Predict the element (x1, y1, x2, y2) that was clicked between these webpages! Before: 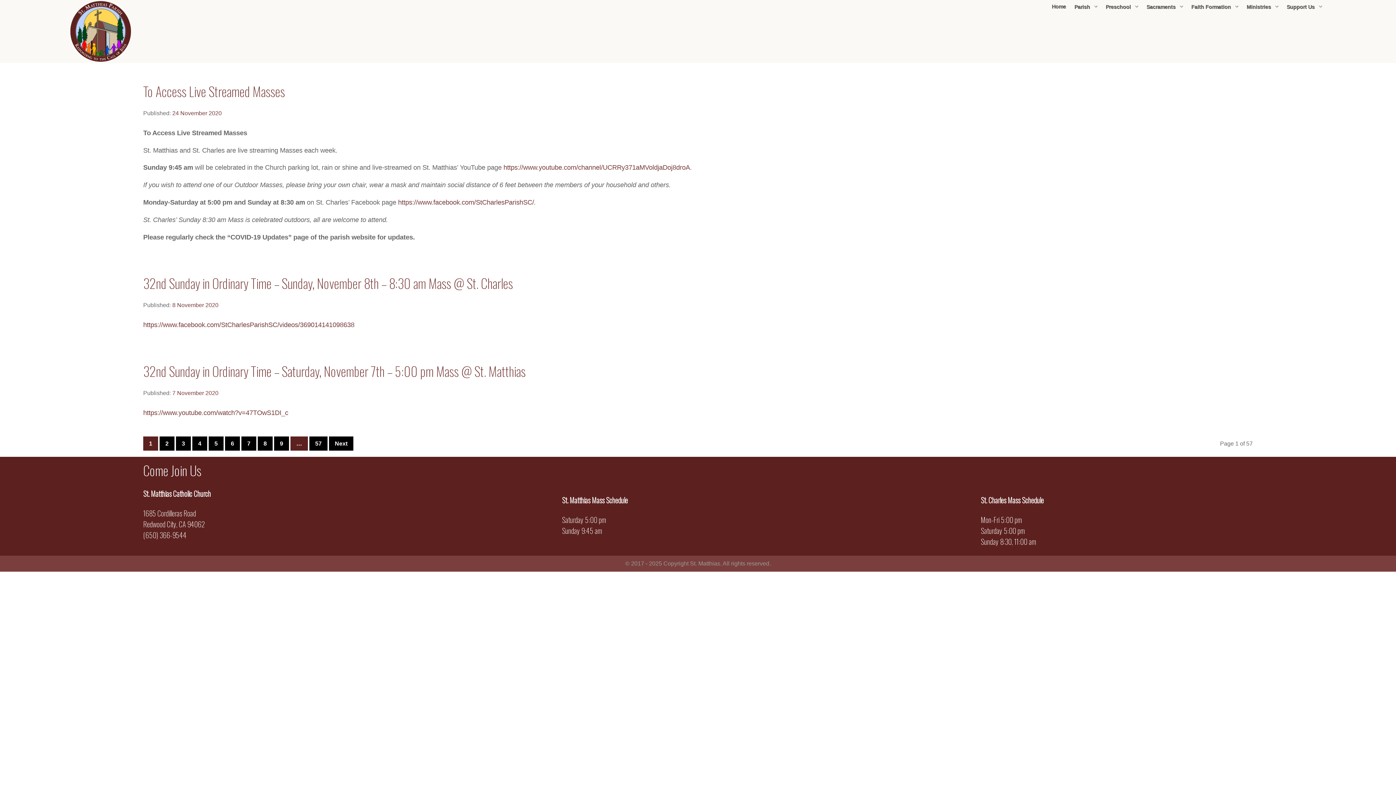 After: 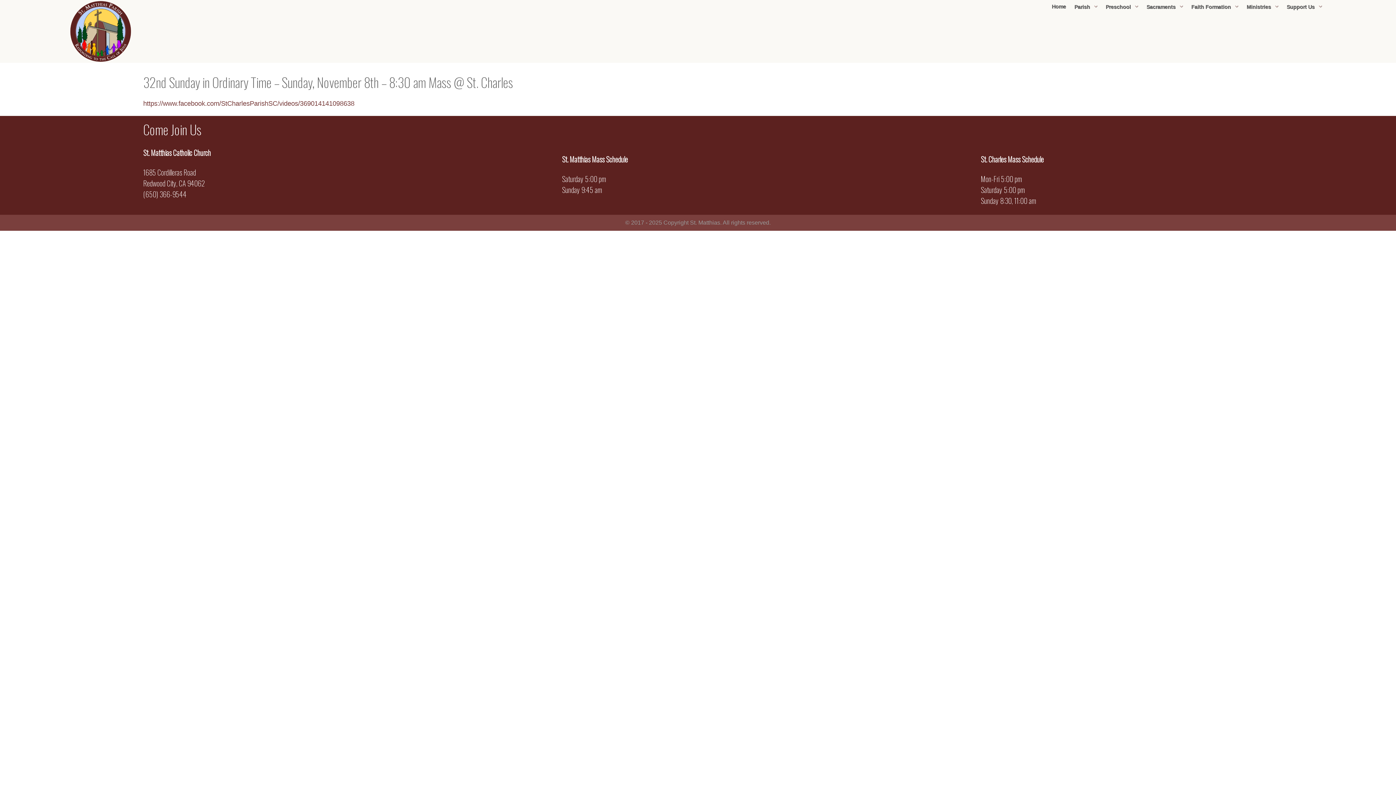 Action: bbox: (172, 302, 218, 308) label: 8 November 2020